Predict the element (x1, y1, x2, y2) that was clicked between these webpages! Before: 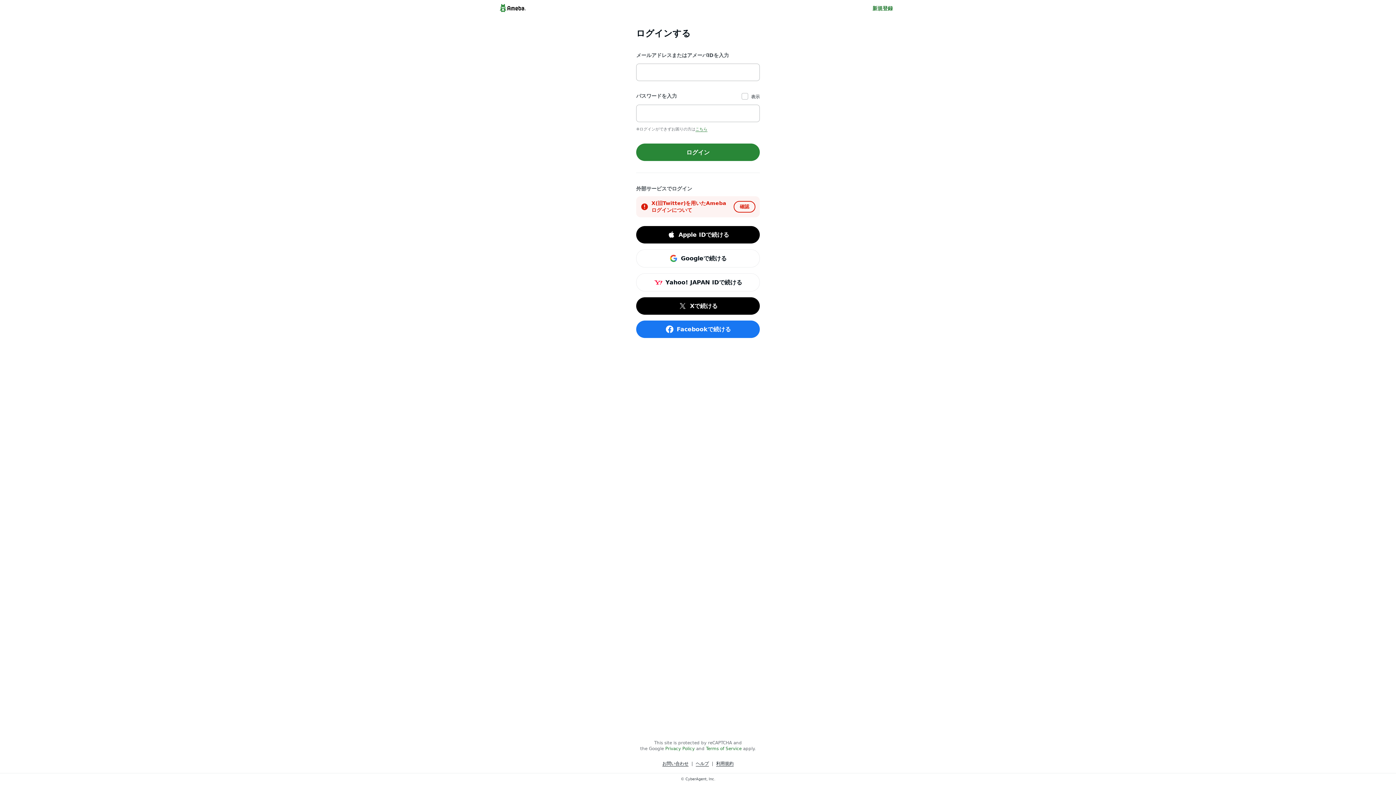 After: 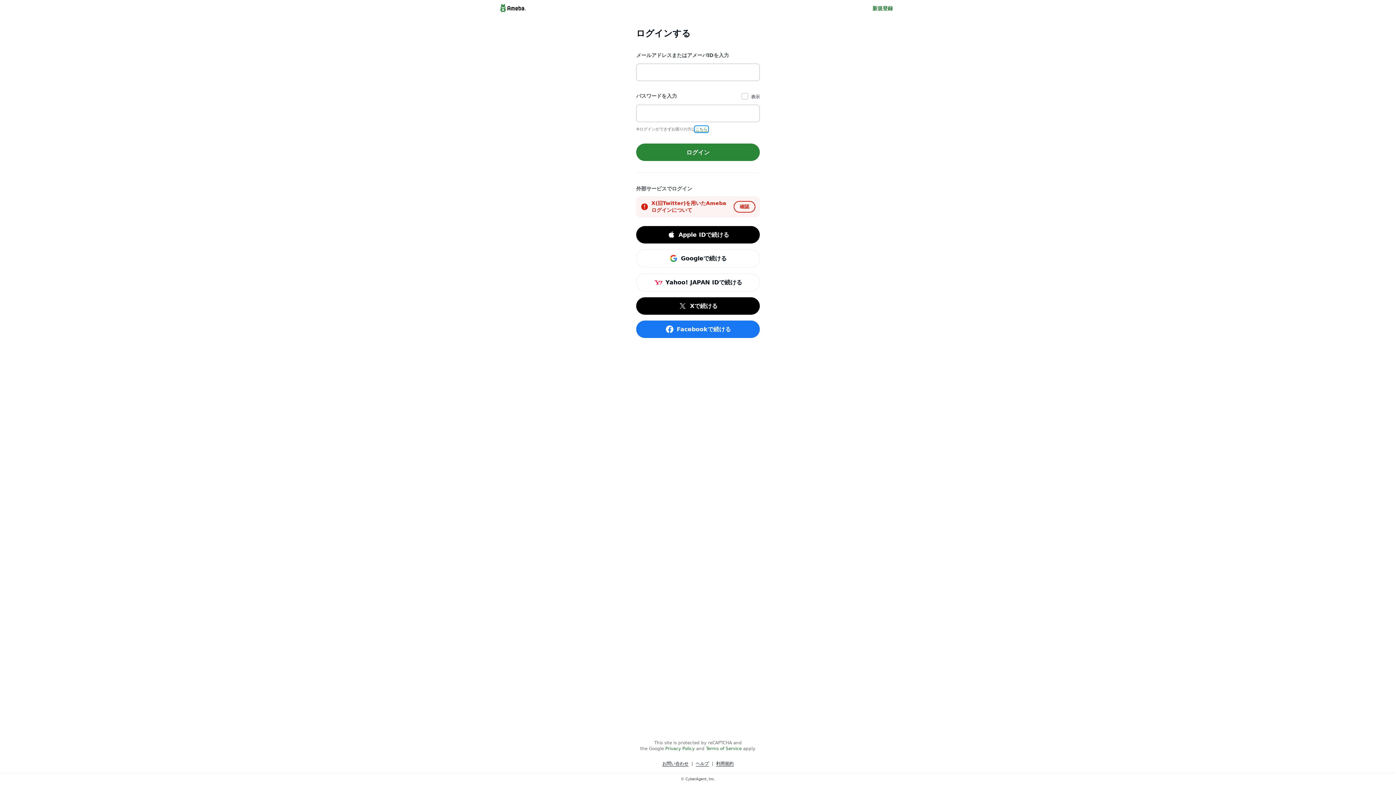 Action: label: こちら bbox: (695, 127, 707, 131)